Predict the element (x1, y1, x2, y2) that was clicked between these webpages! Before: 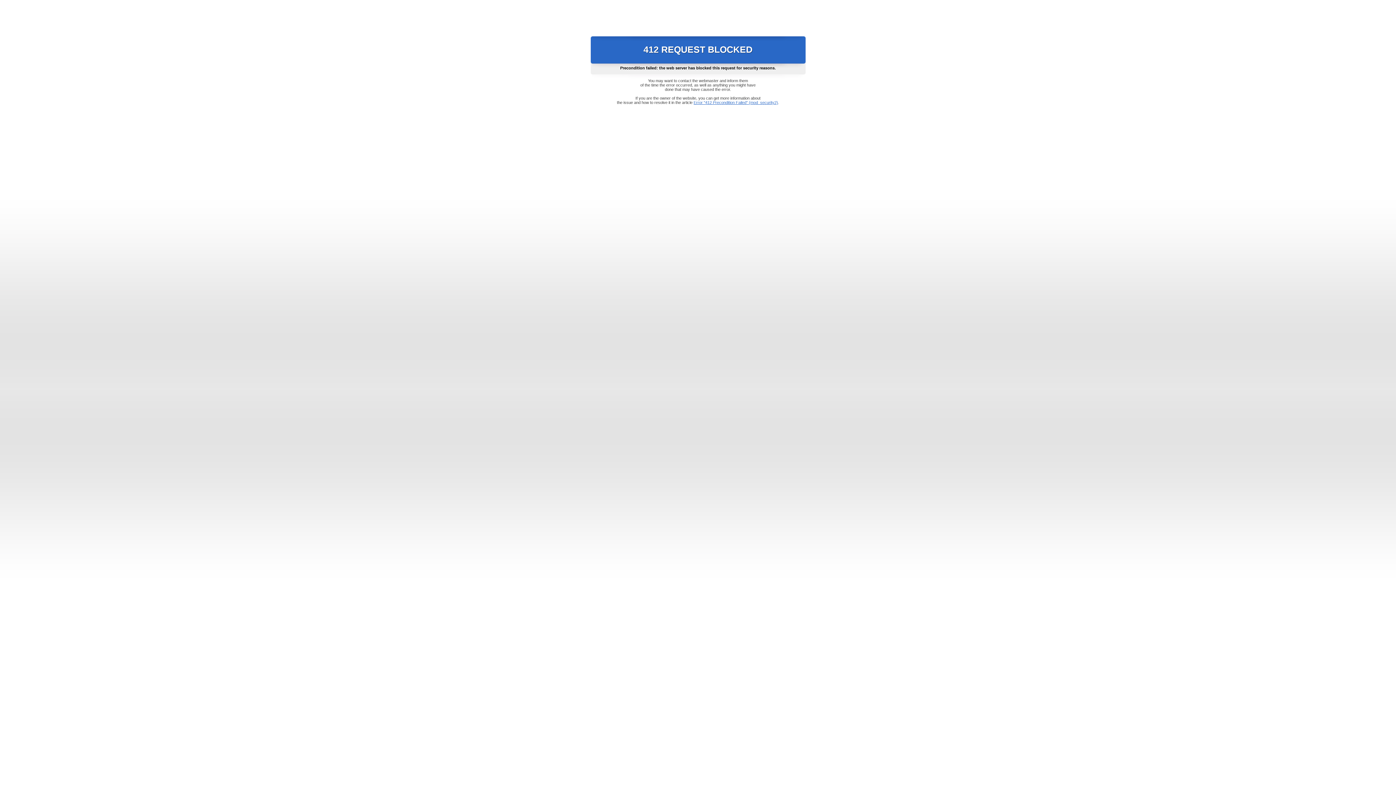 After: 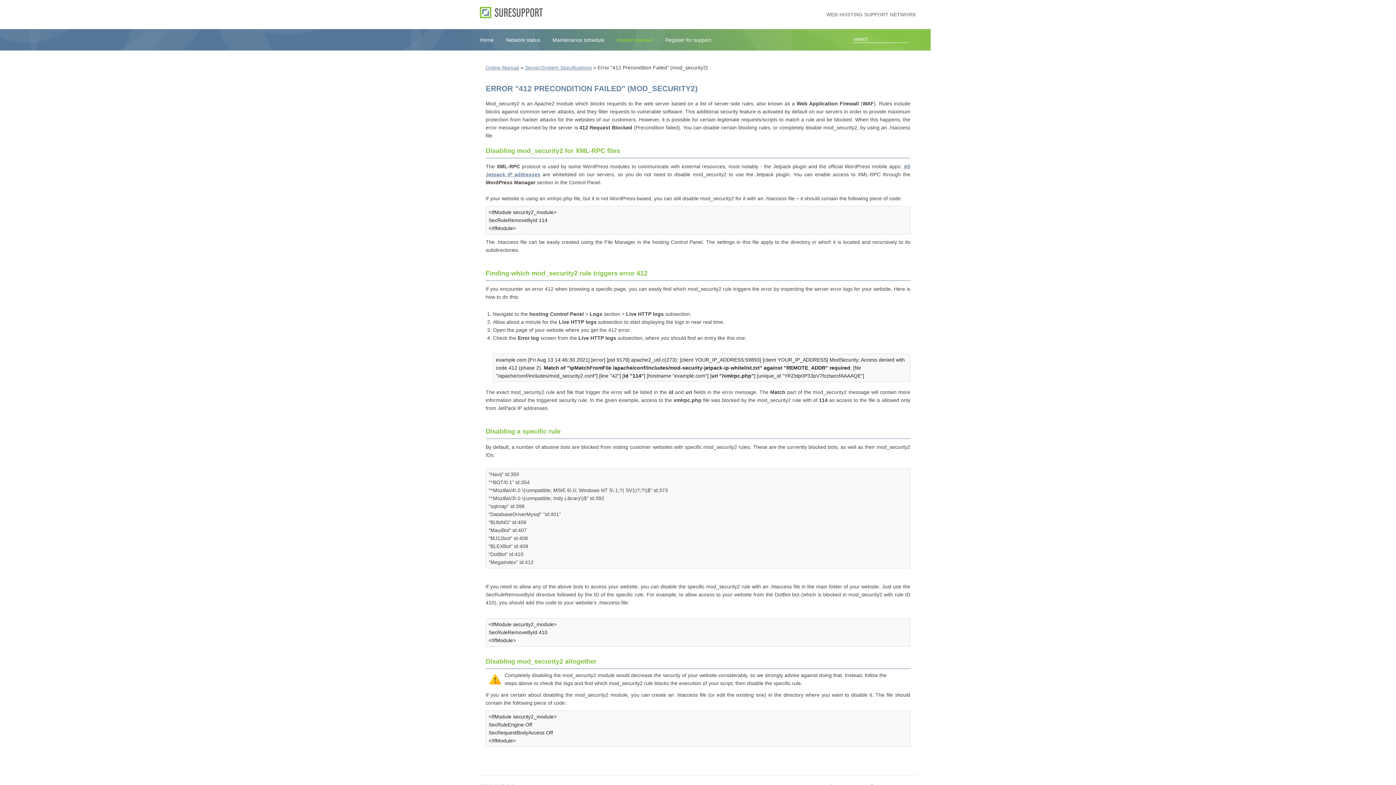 Action: label: Error "412 Precondition Failed" (mod_security2) bbox: (693, 100, 778, 104)